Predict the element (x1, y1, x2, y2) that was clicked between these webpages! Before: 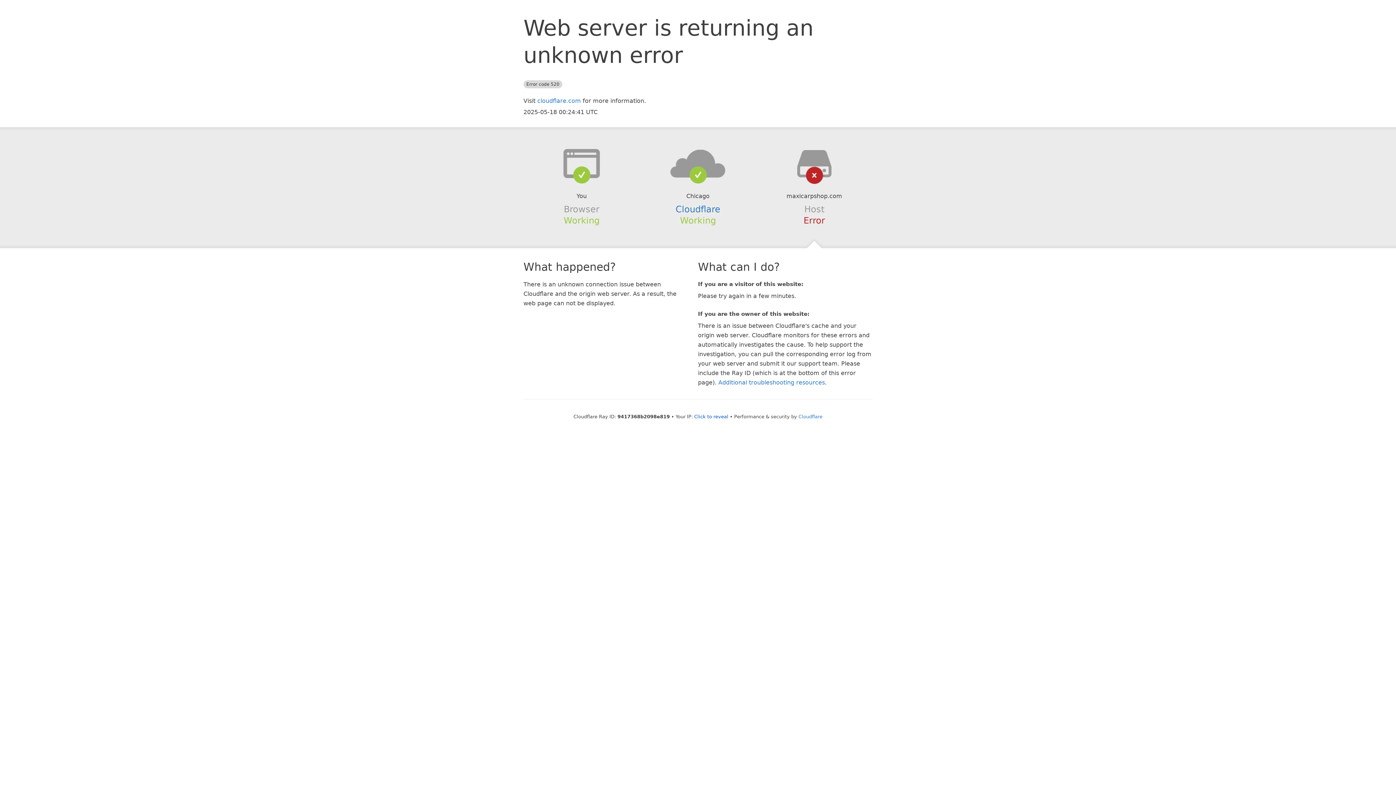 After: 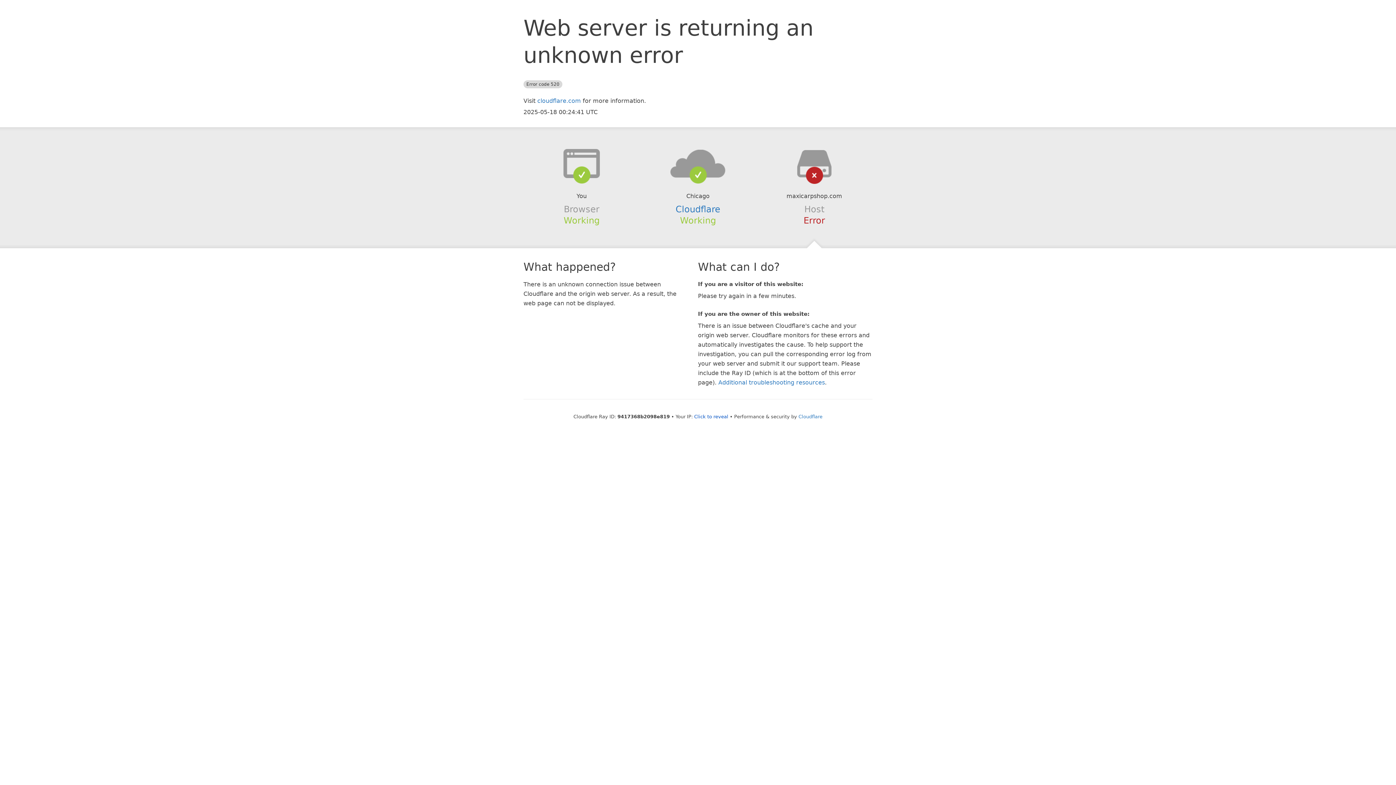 Action: bbox: (639, 148, 756, 178)